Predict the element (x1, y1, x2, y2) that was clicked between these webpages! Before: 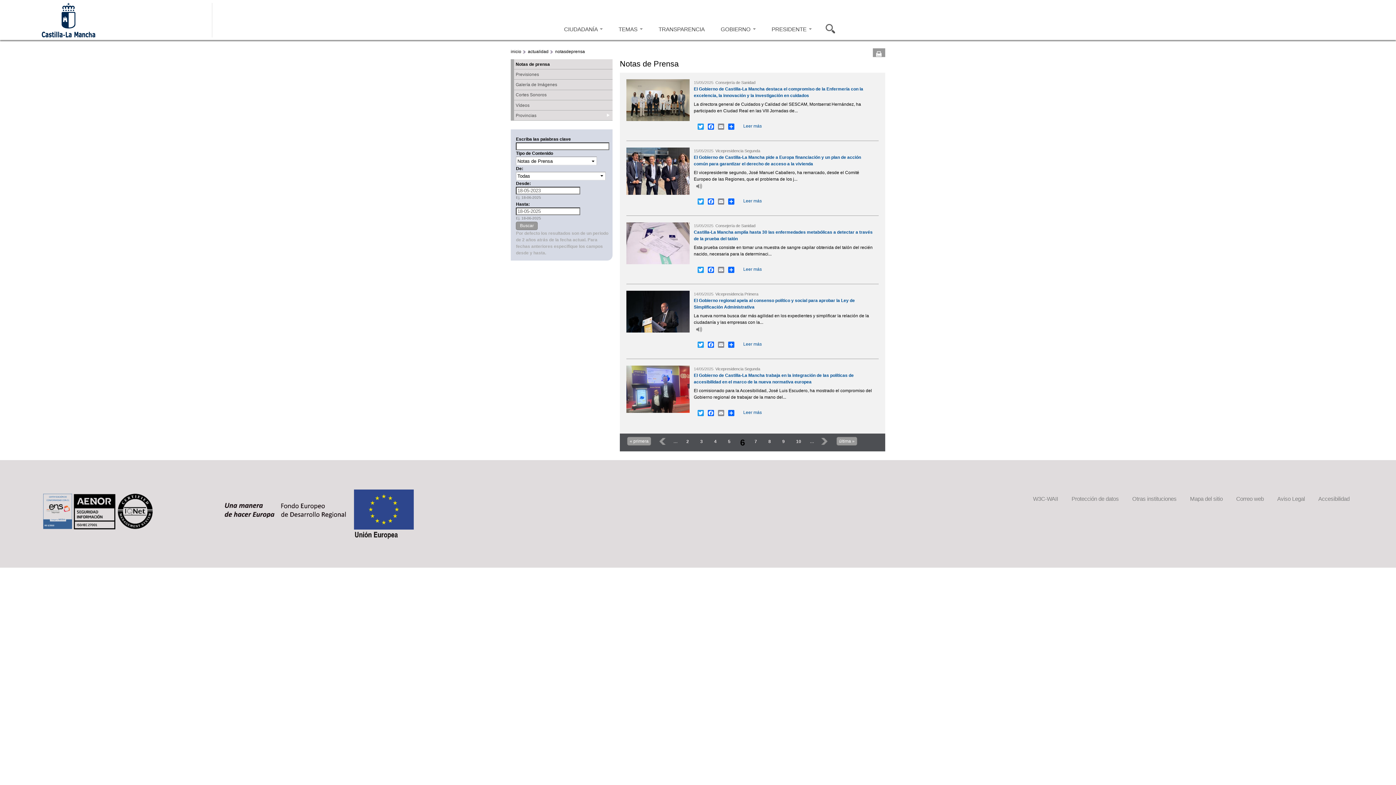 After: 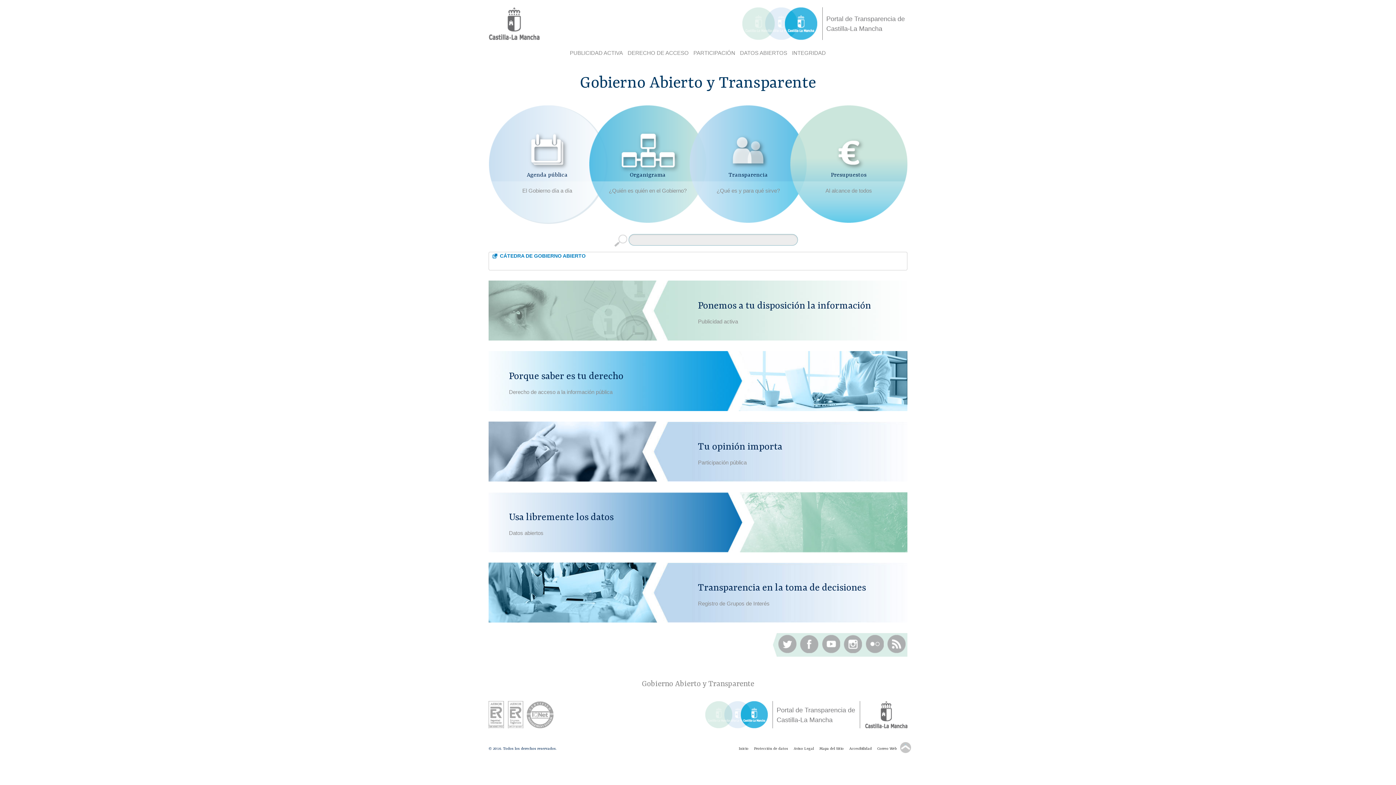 Action: bbox: (651, 18, 712, 40) label: TRANSPARENCIA